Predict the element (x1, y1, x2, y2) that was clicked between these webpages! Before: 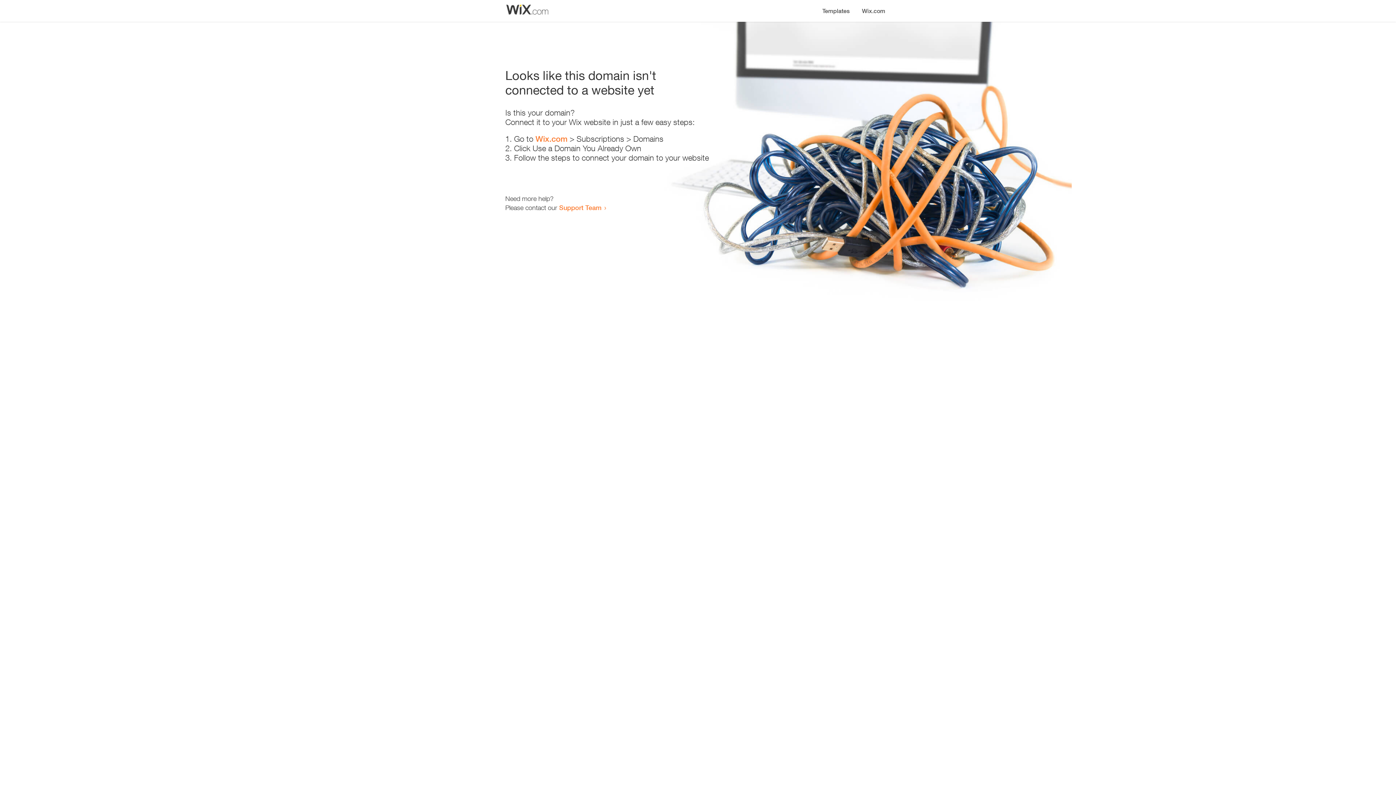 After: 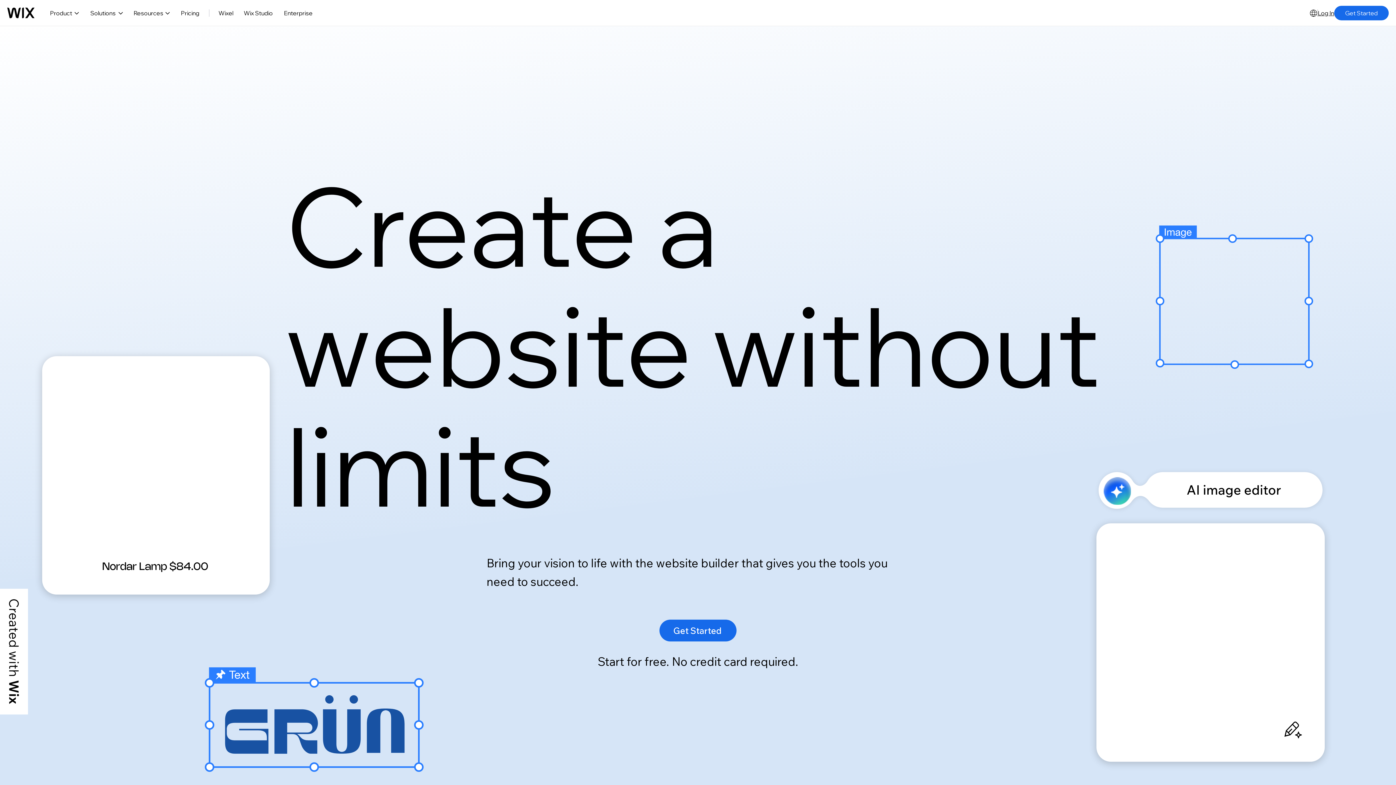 Action: label: Wix.com bbox: (856, 0, 890, 14)